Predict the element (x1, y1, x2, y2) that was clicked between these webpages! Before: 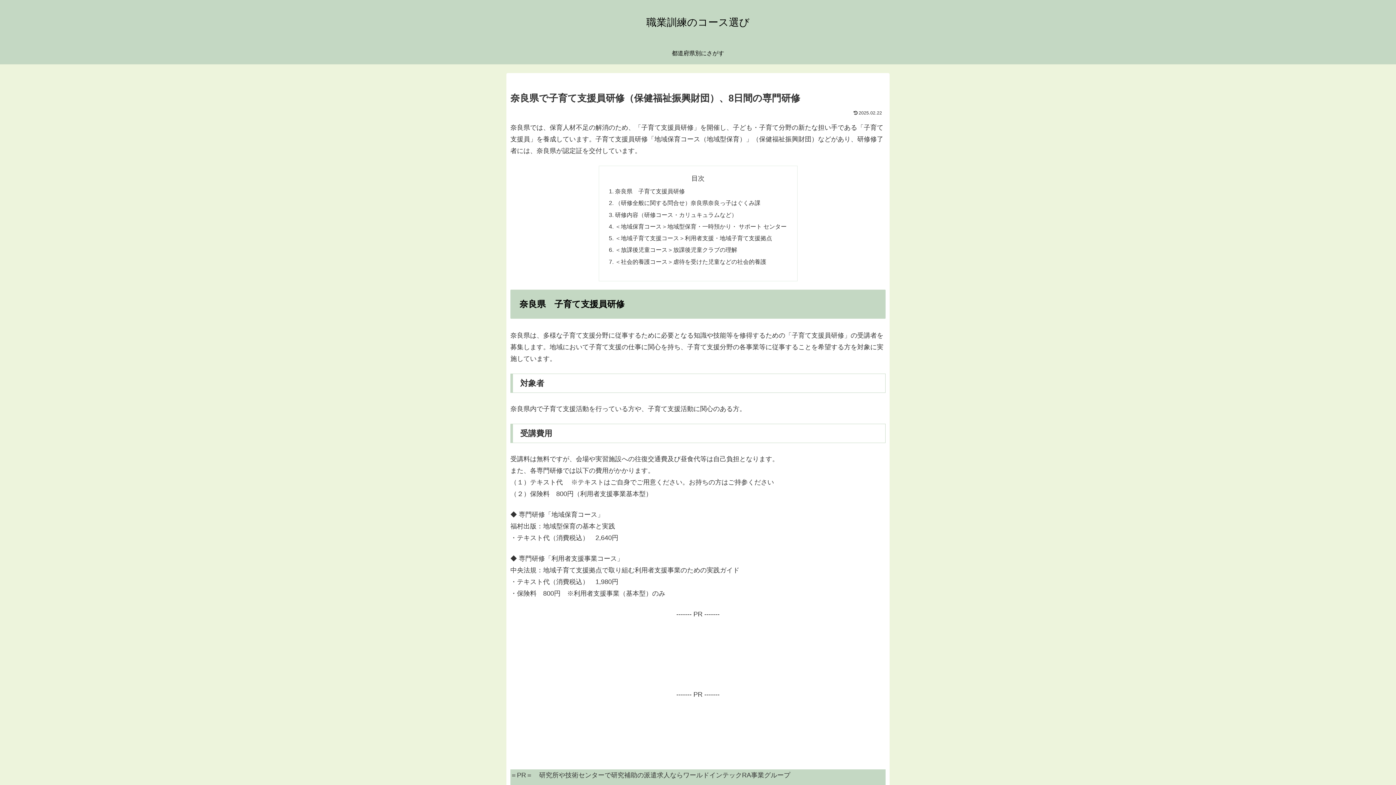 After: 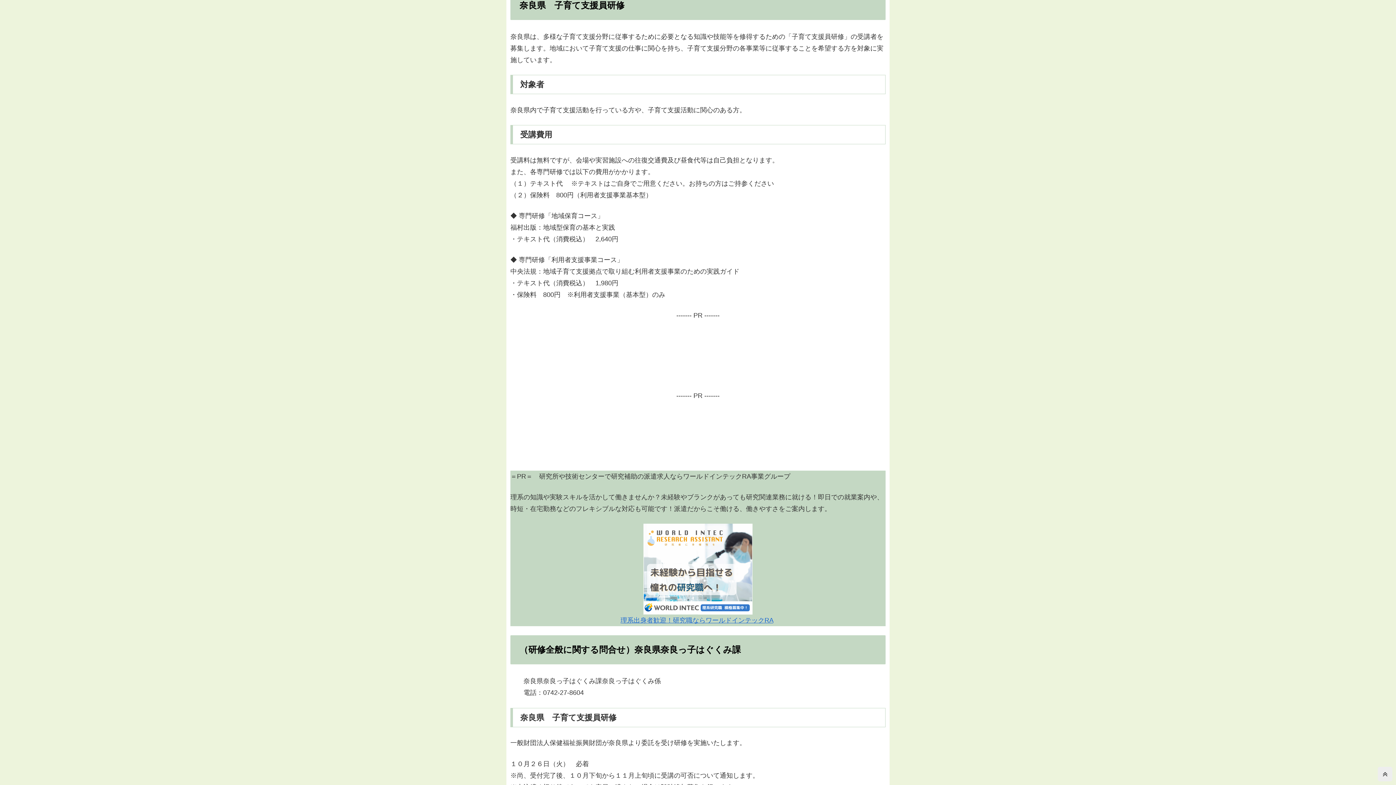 Action: bbox: (615, 188, 685, 194) label: 奈良県　子育て支援員研修